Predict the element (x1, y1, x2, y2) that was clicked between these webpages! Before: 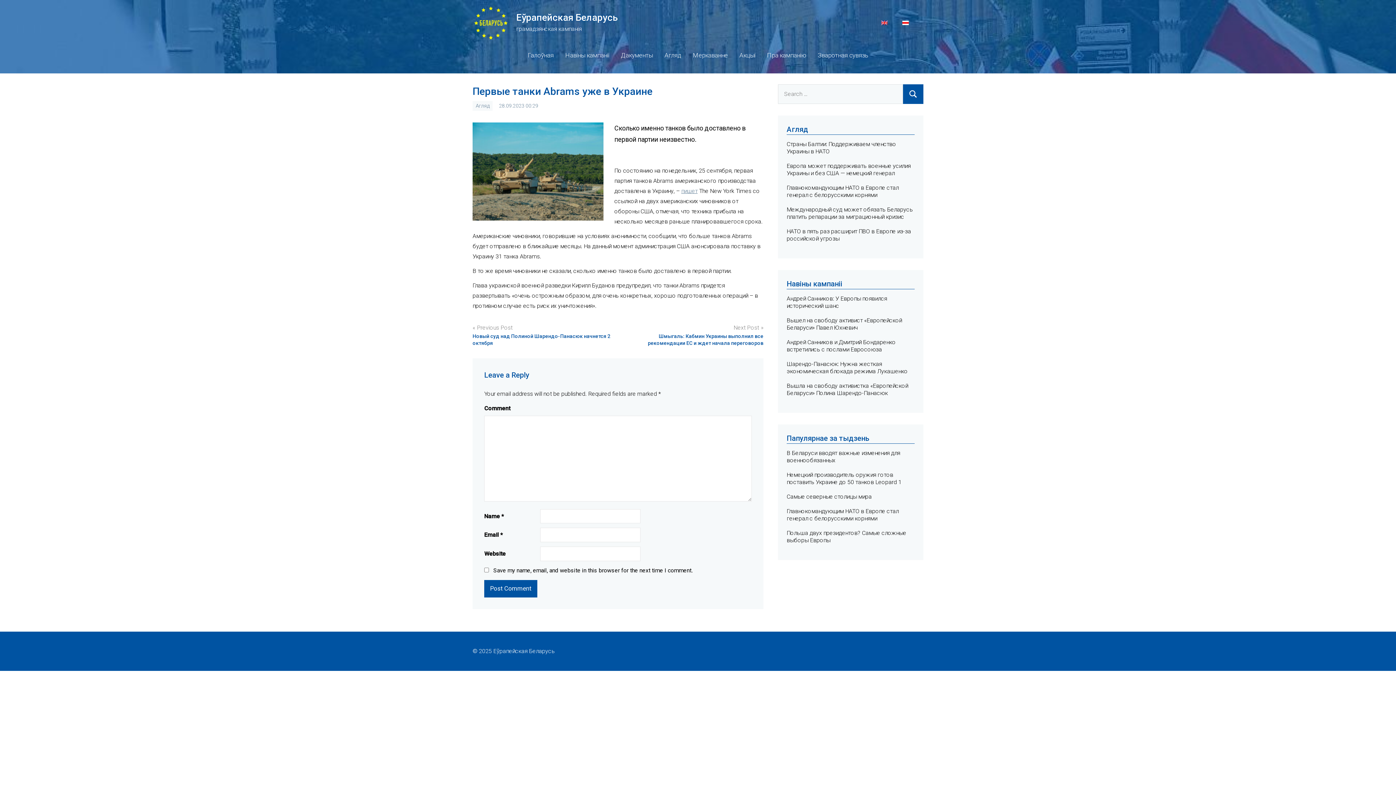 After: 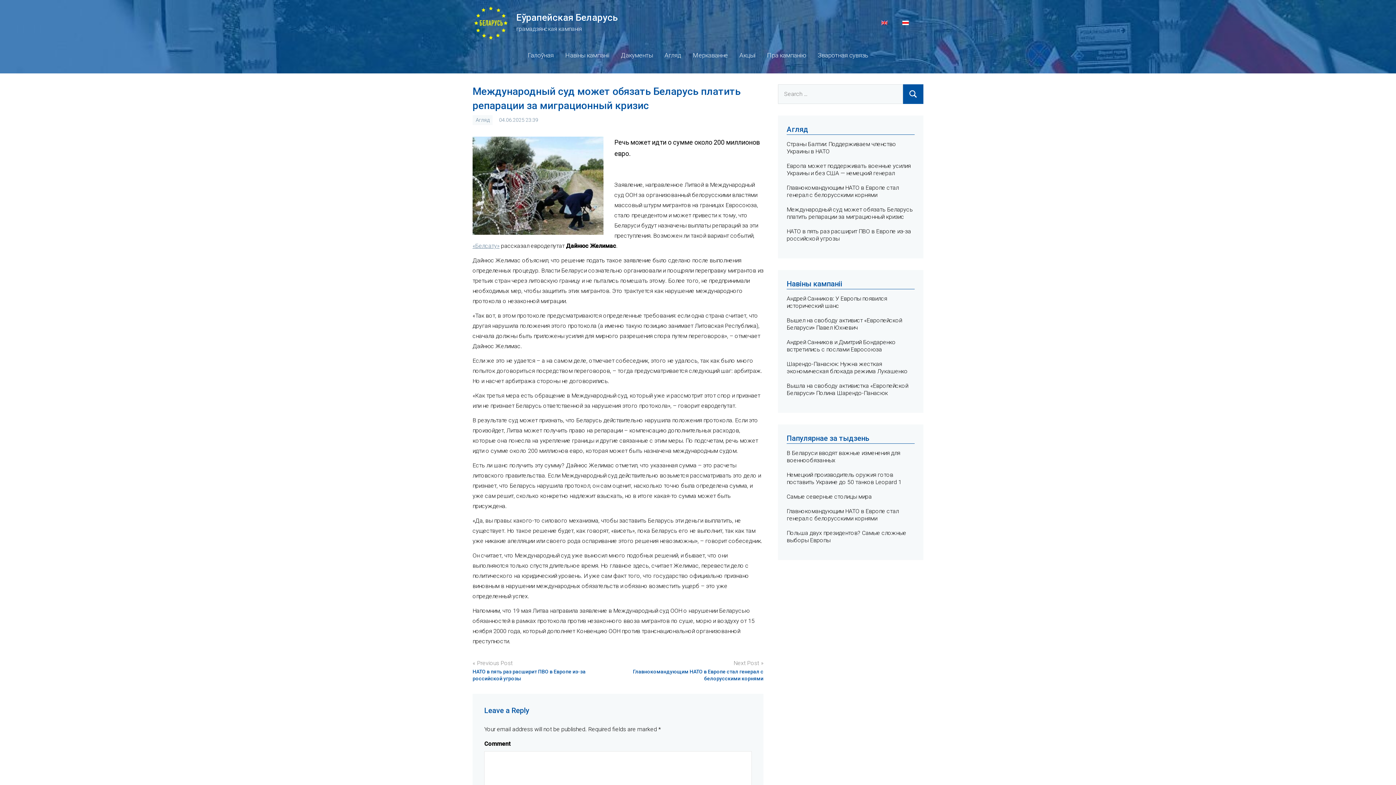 Action: label: Международный суд может обязать Беларусь платить репарации за миграционный кризис bbox: (786, 206, 913, 220)